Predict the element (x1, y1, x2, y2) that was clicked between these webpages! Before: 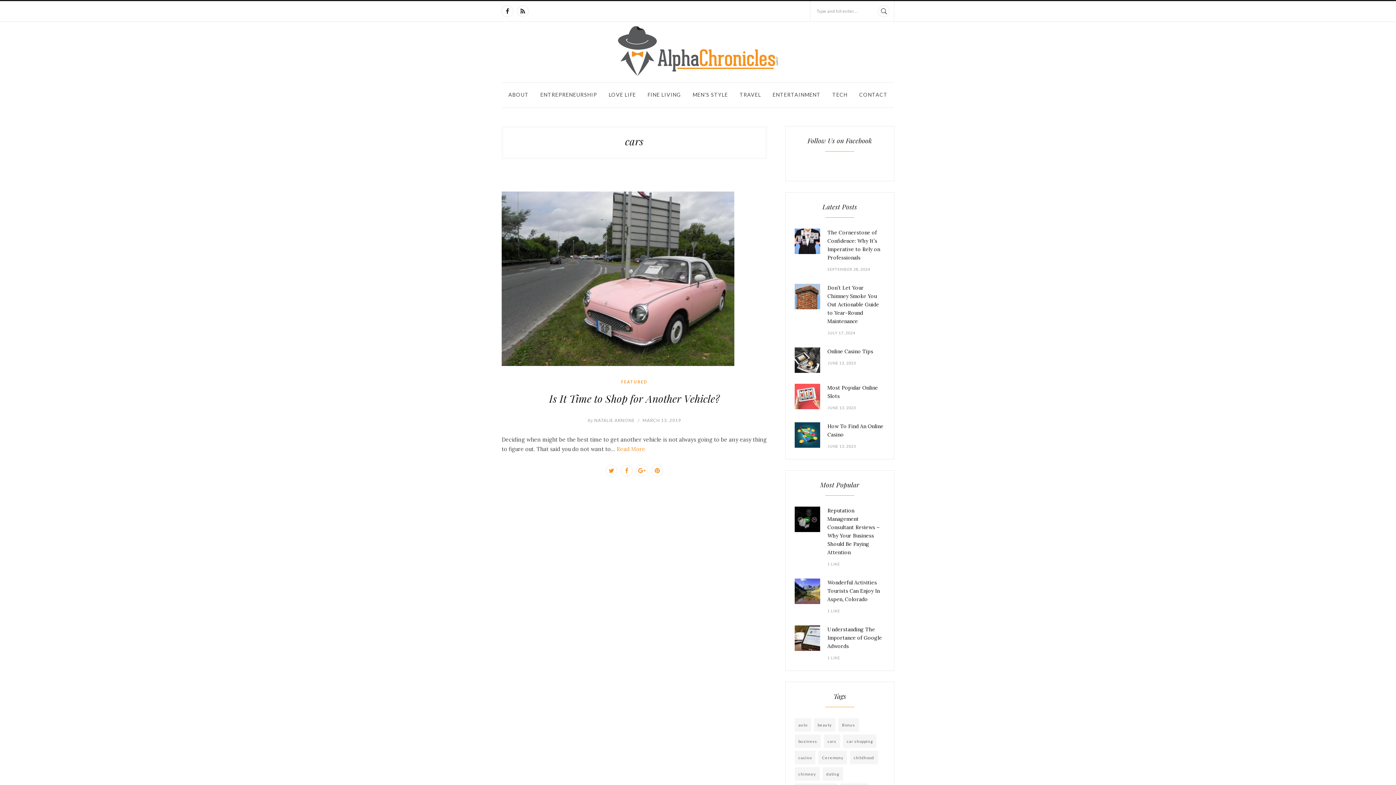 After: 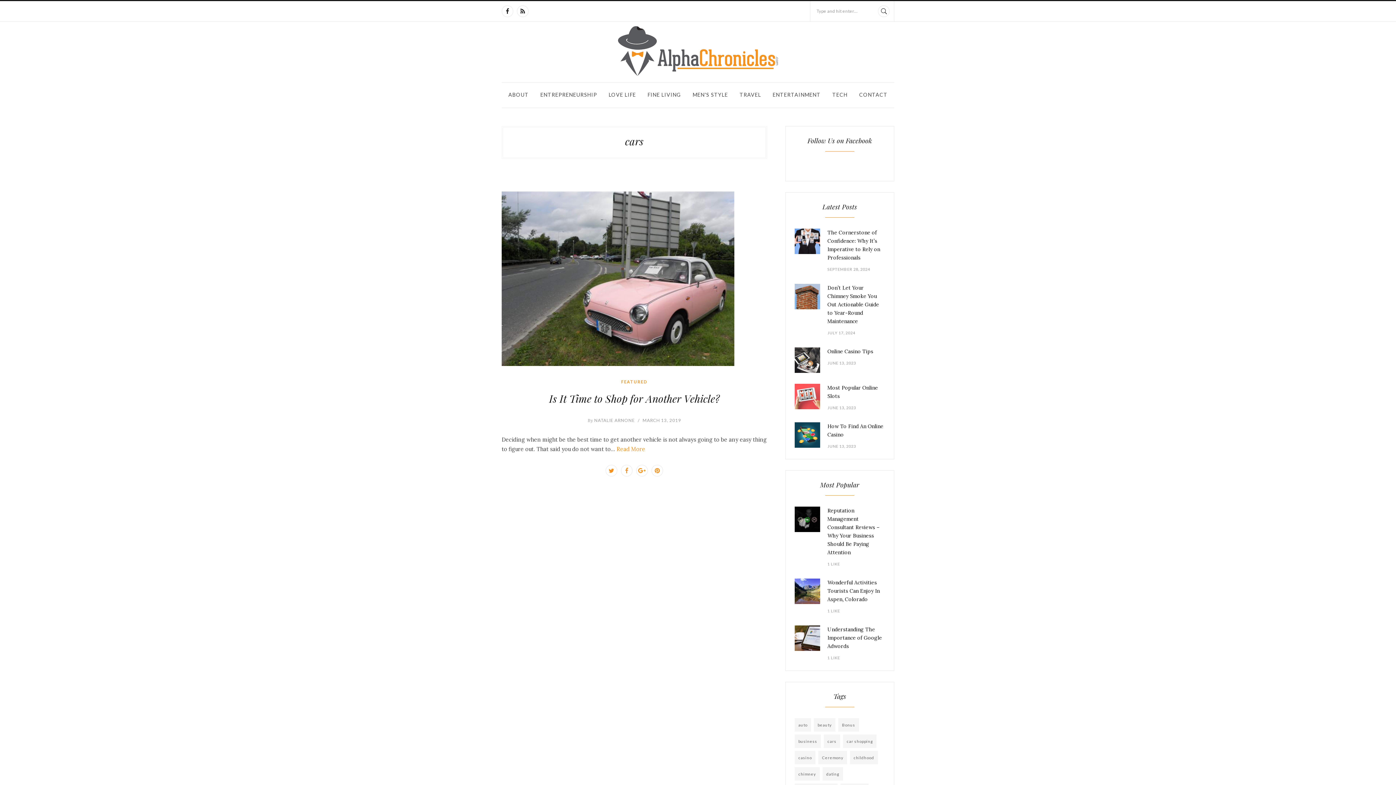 Action: label: cars (1 item) bbox: (824, 734, 840, 748)